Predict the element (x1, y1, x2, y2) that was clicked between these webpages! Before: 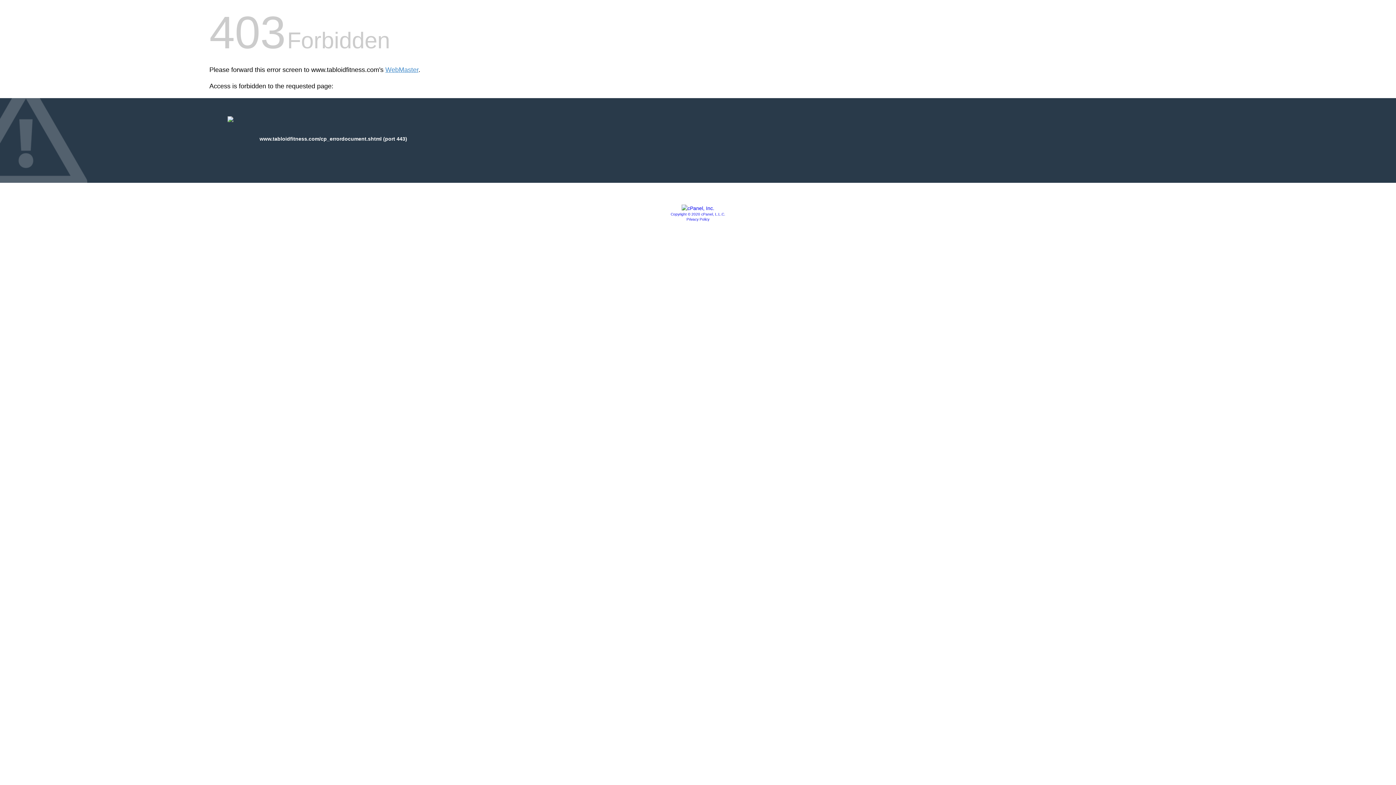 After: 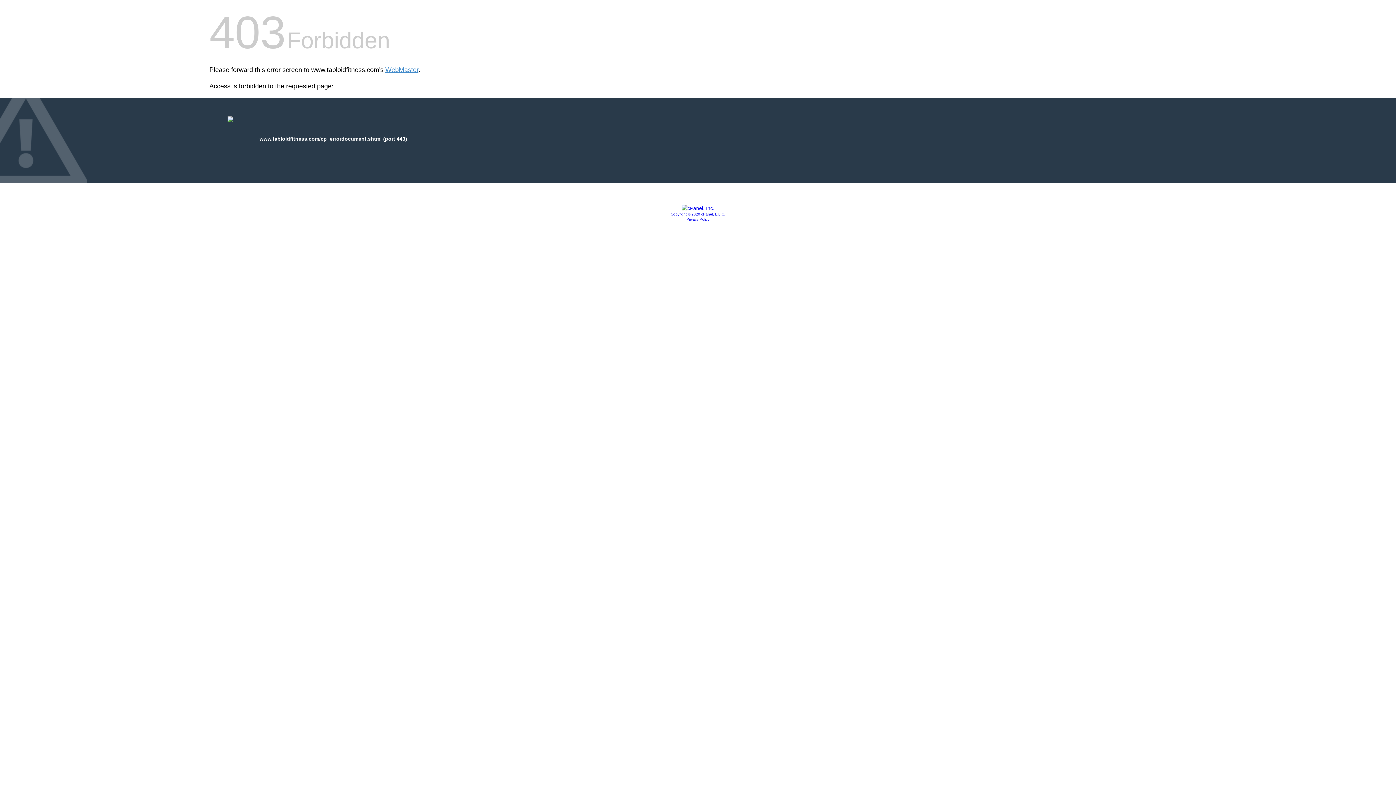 Action: bbox: (681, 205, 714, 211)